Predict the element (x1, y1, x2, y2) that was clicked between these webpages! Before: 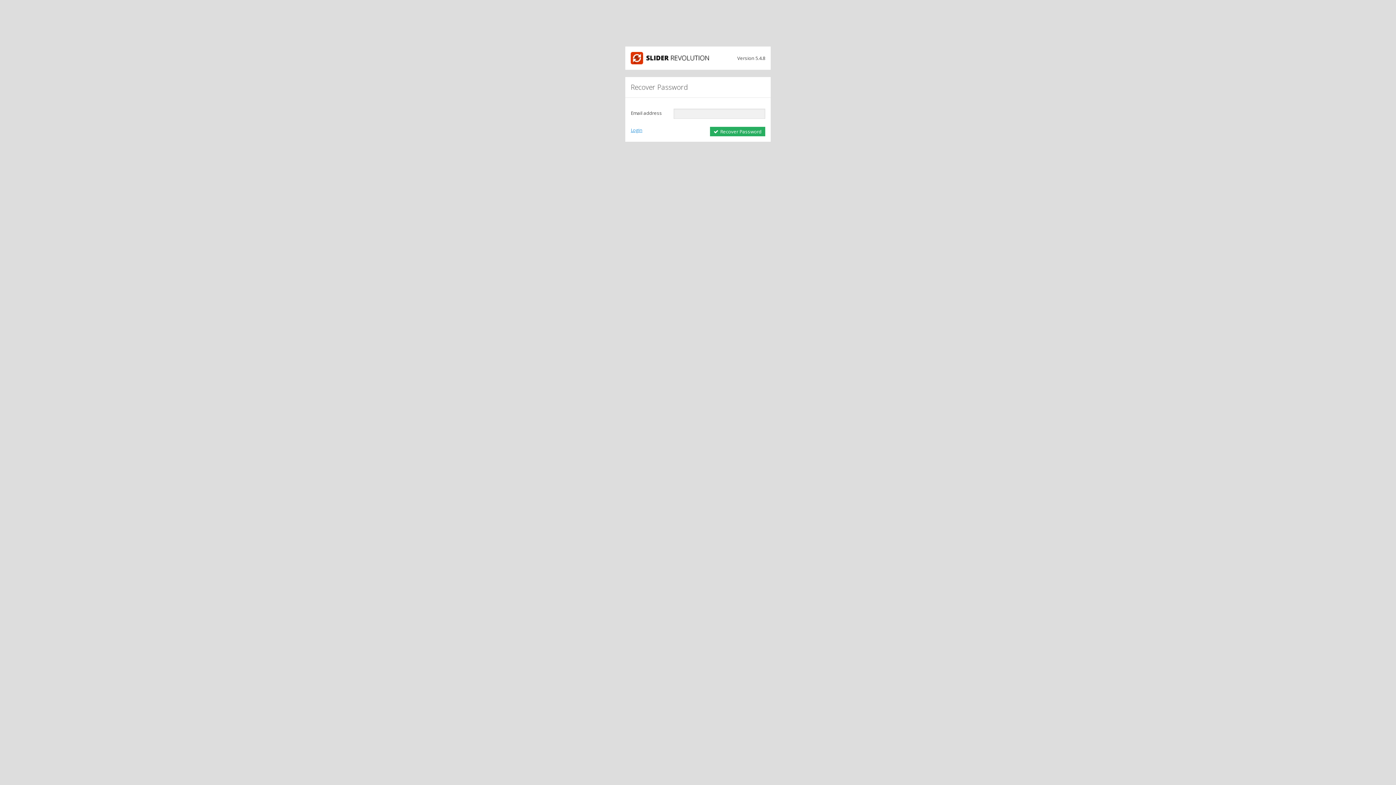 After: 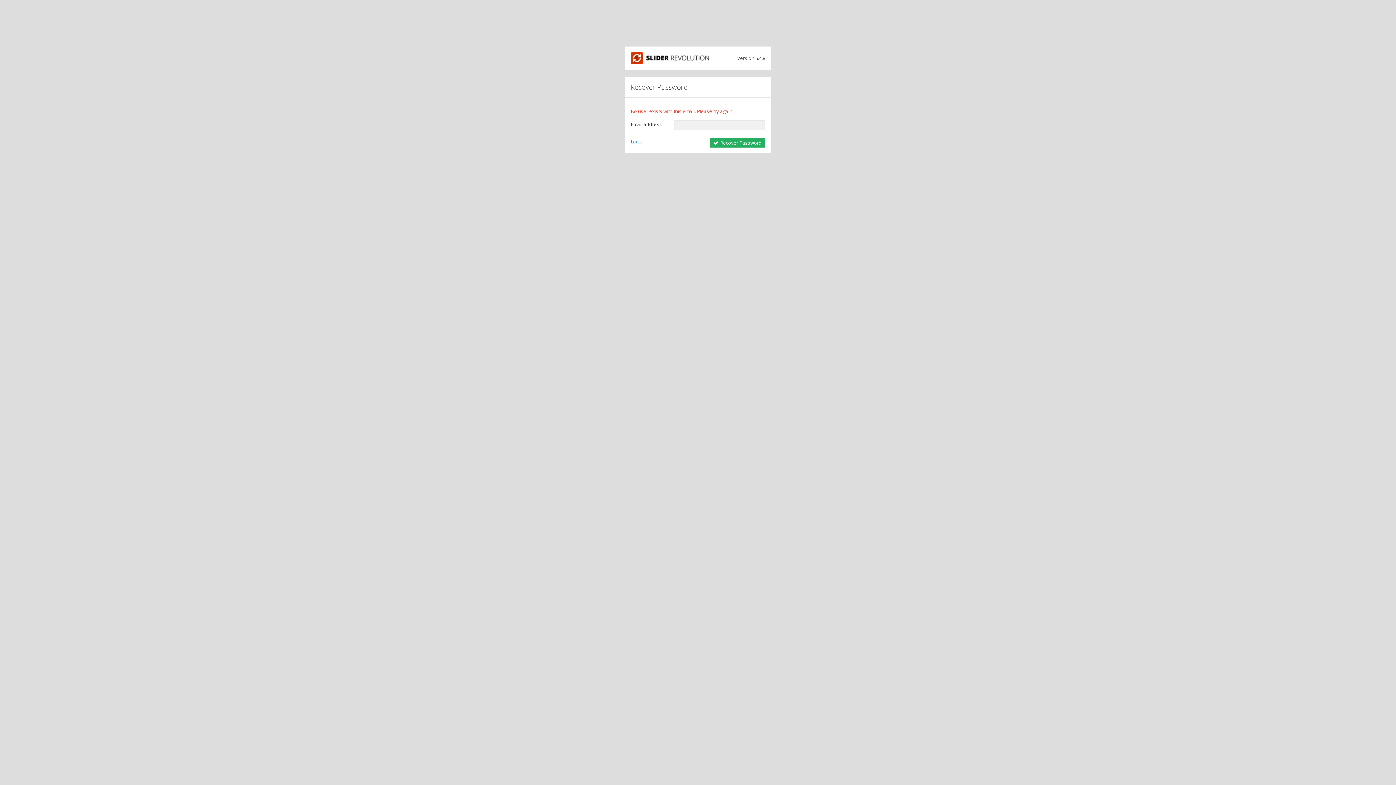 Action: label: Recover Password bbox: (710, 126, 765, 136)